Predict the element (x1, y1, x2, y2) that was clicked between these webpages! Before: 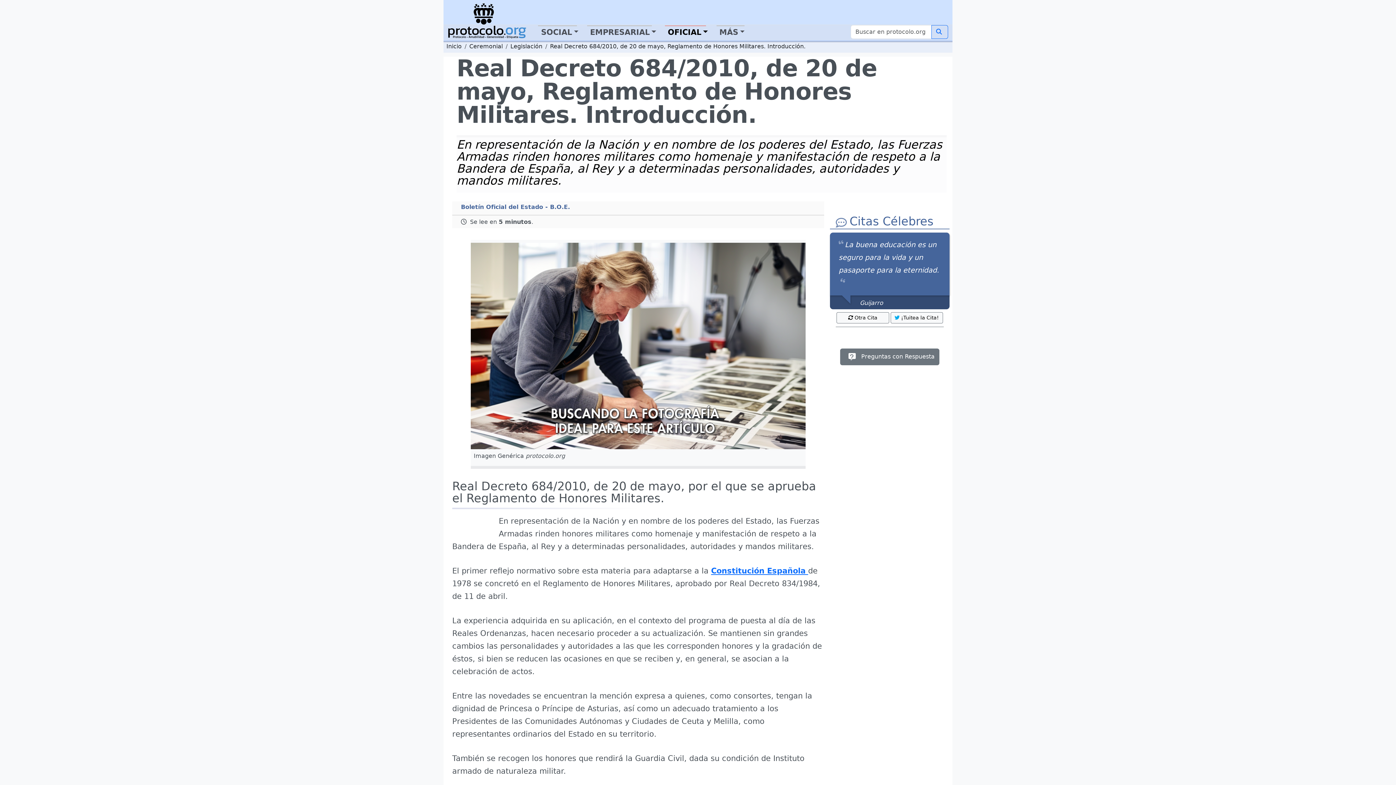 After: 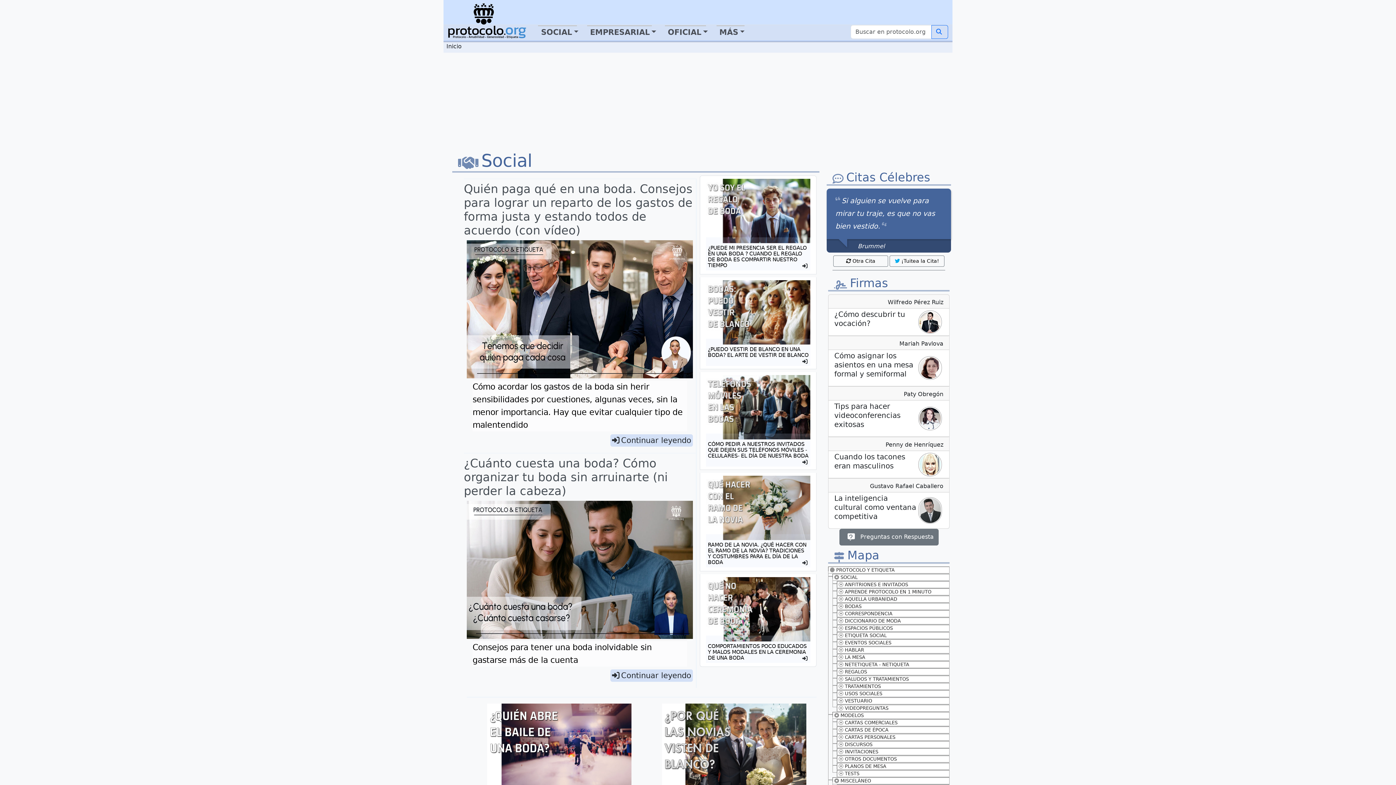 Action: bbox: (448, 25, 526, 38)